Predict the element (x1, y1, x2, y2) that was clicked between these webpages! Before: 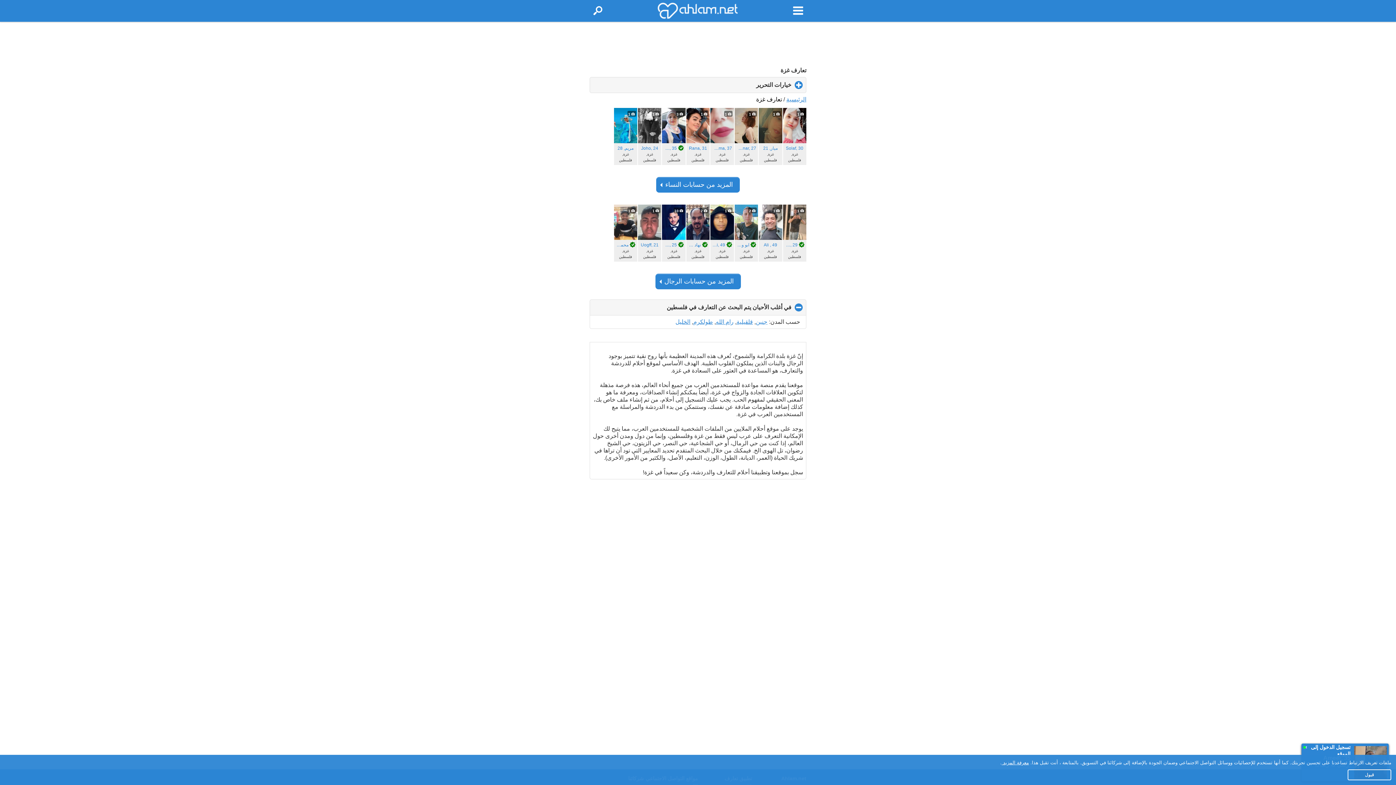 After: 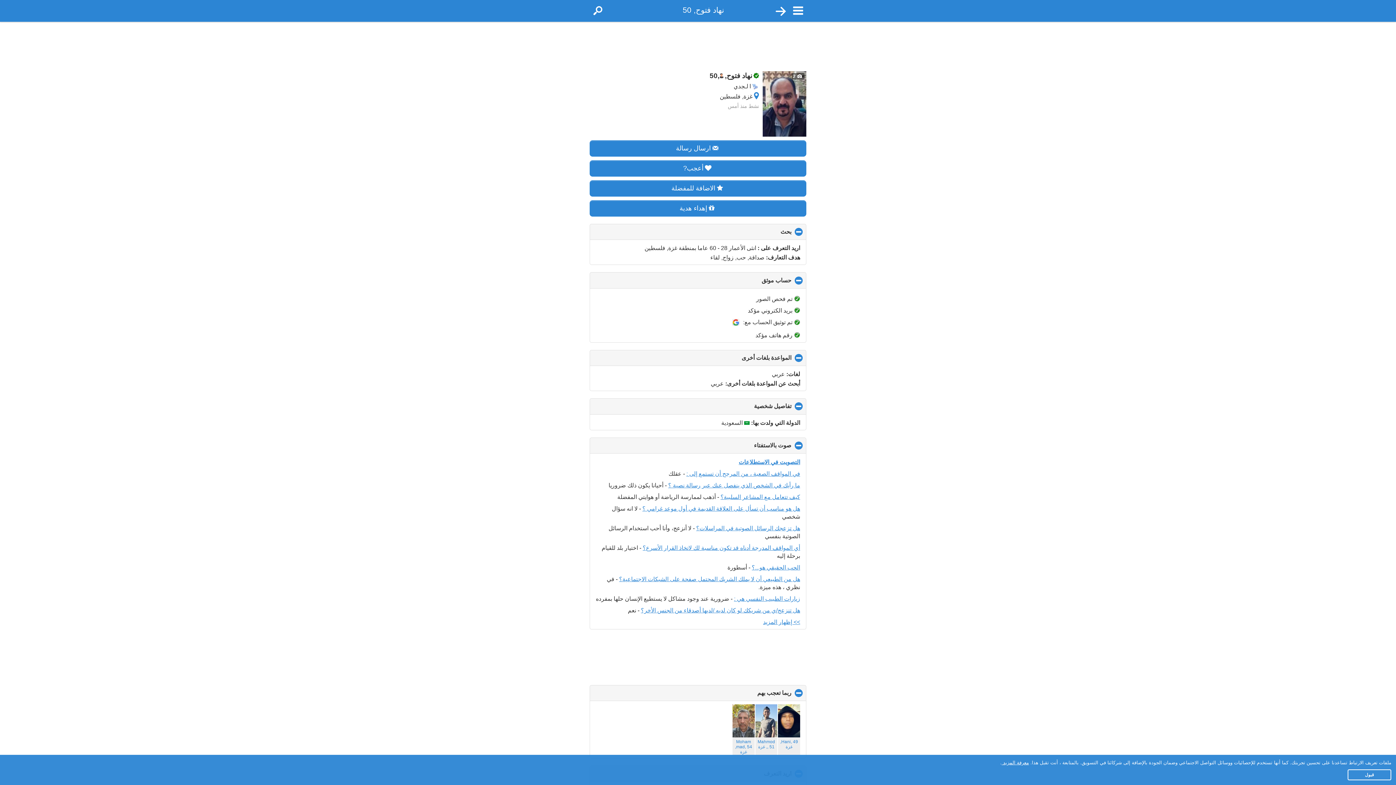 Action: bbox: (686, 204, 709, 261) label: 2
     نهاد فتوح, 50
غزة, فلسطين